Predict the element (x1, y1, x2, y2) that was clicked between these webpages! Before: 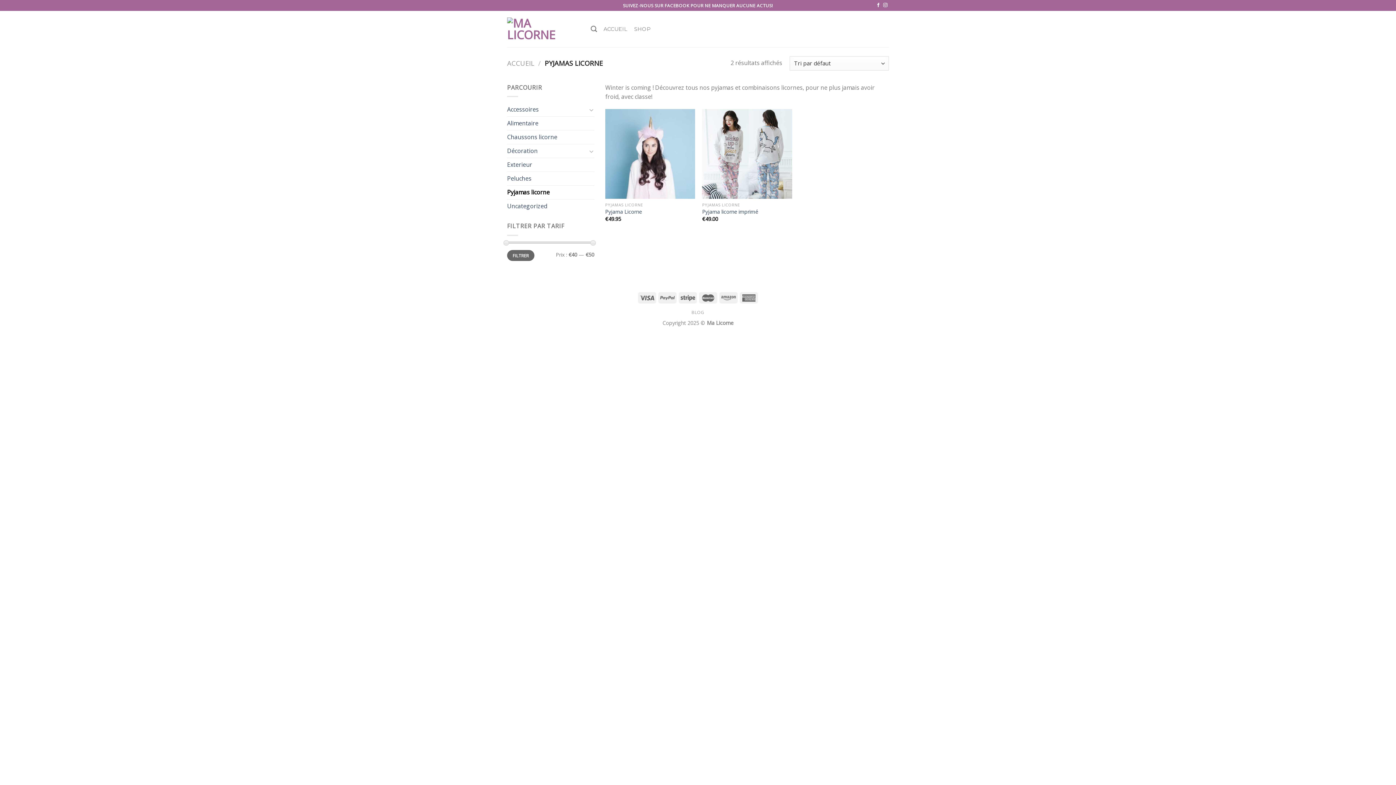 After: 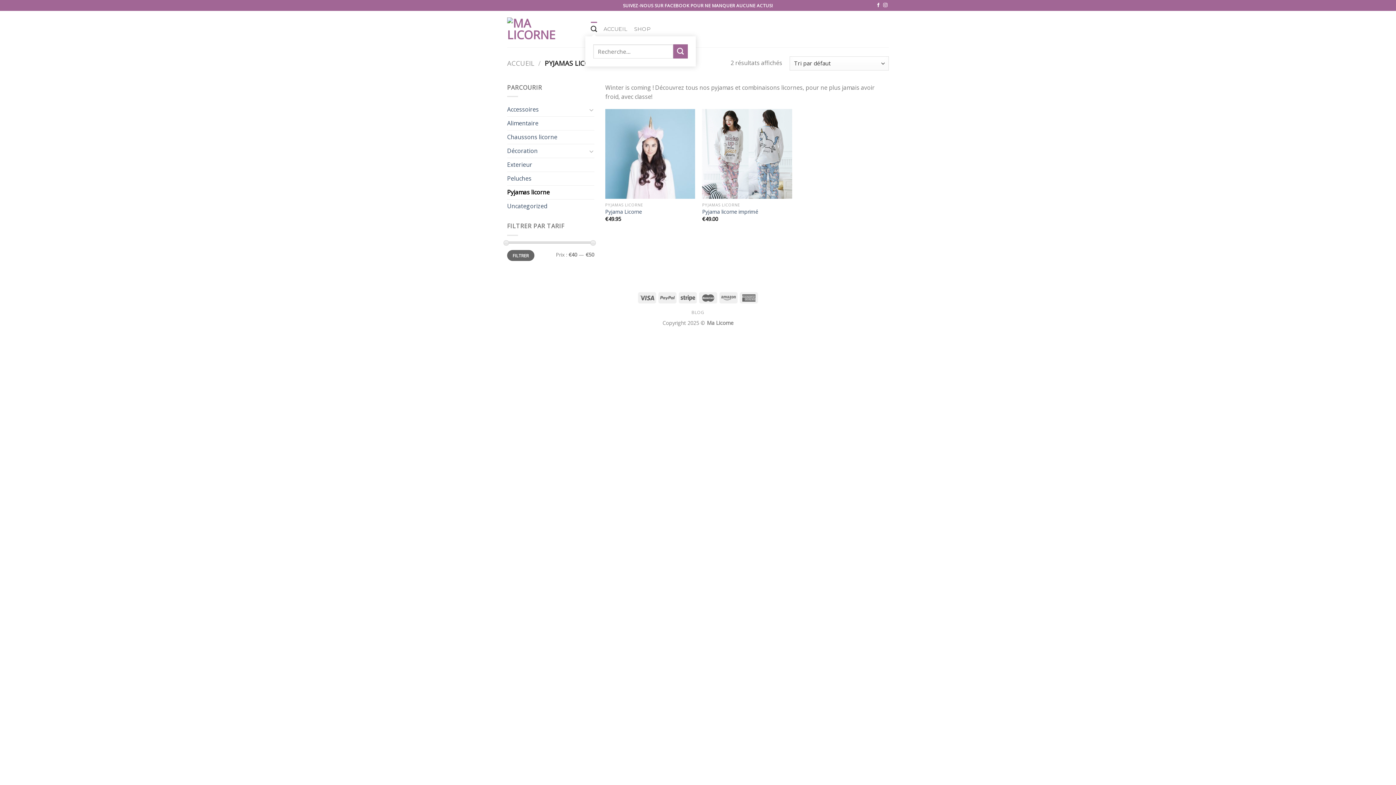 Action: bbox: (590, 21, 597, 36) label: Recherche